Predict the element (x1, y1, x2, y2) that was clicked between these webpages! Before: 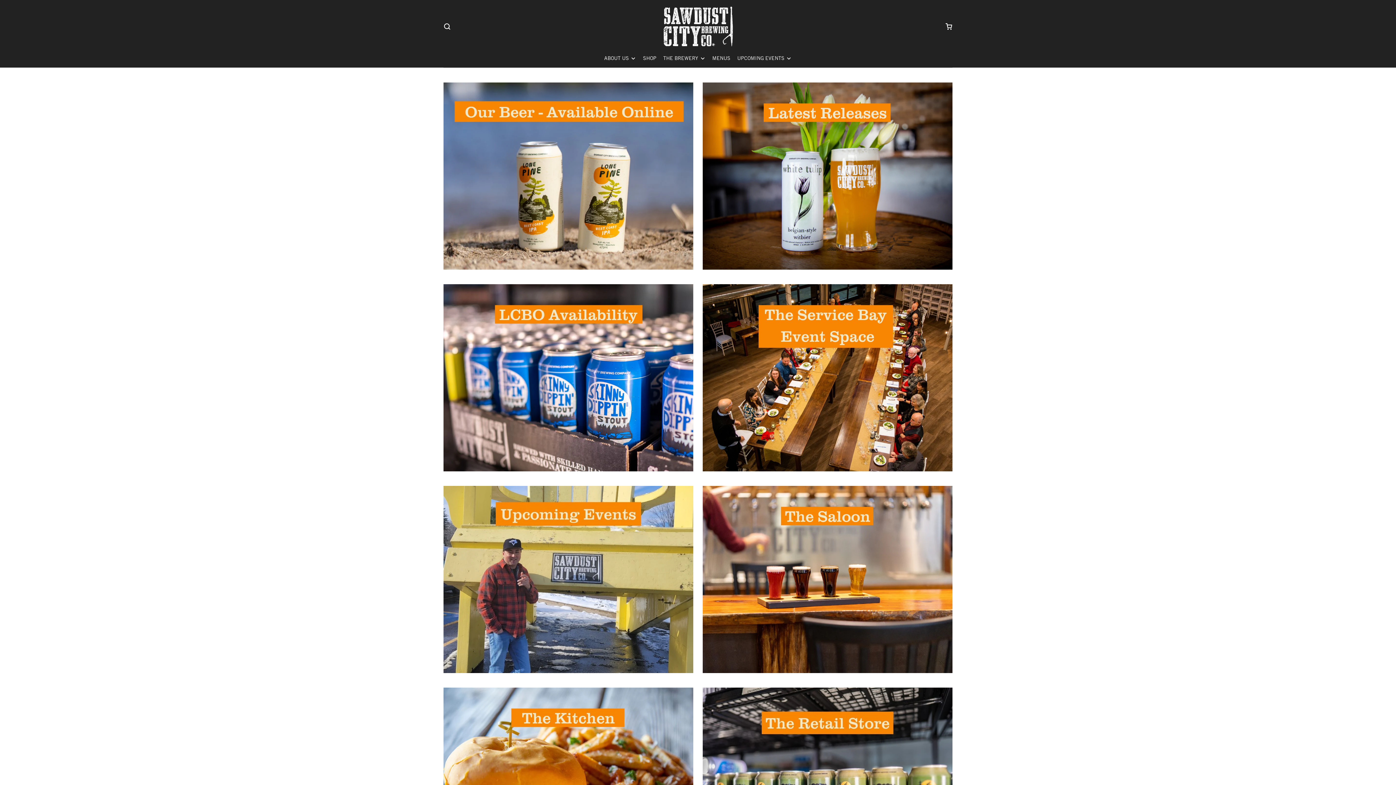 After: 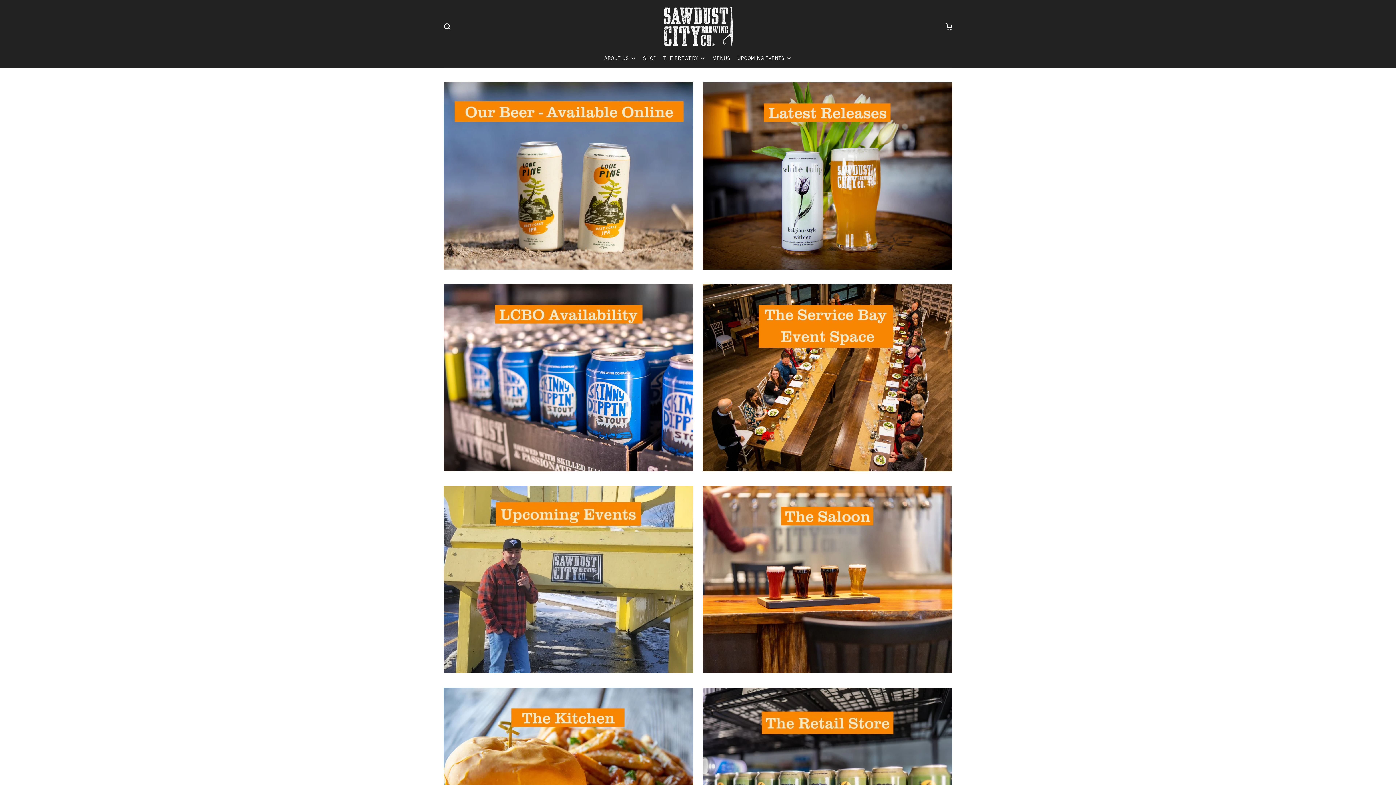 Action: bbox: (661, 4, 734, 48)